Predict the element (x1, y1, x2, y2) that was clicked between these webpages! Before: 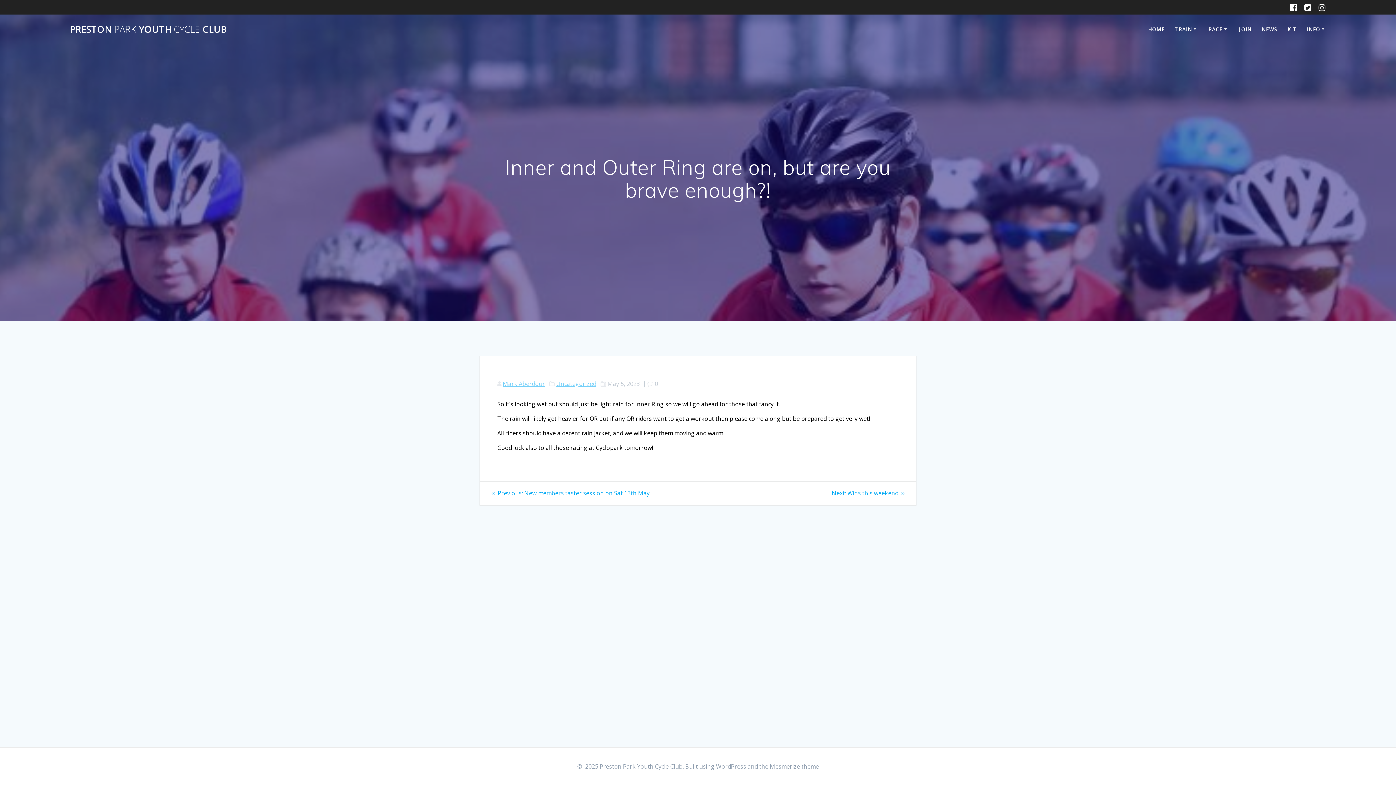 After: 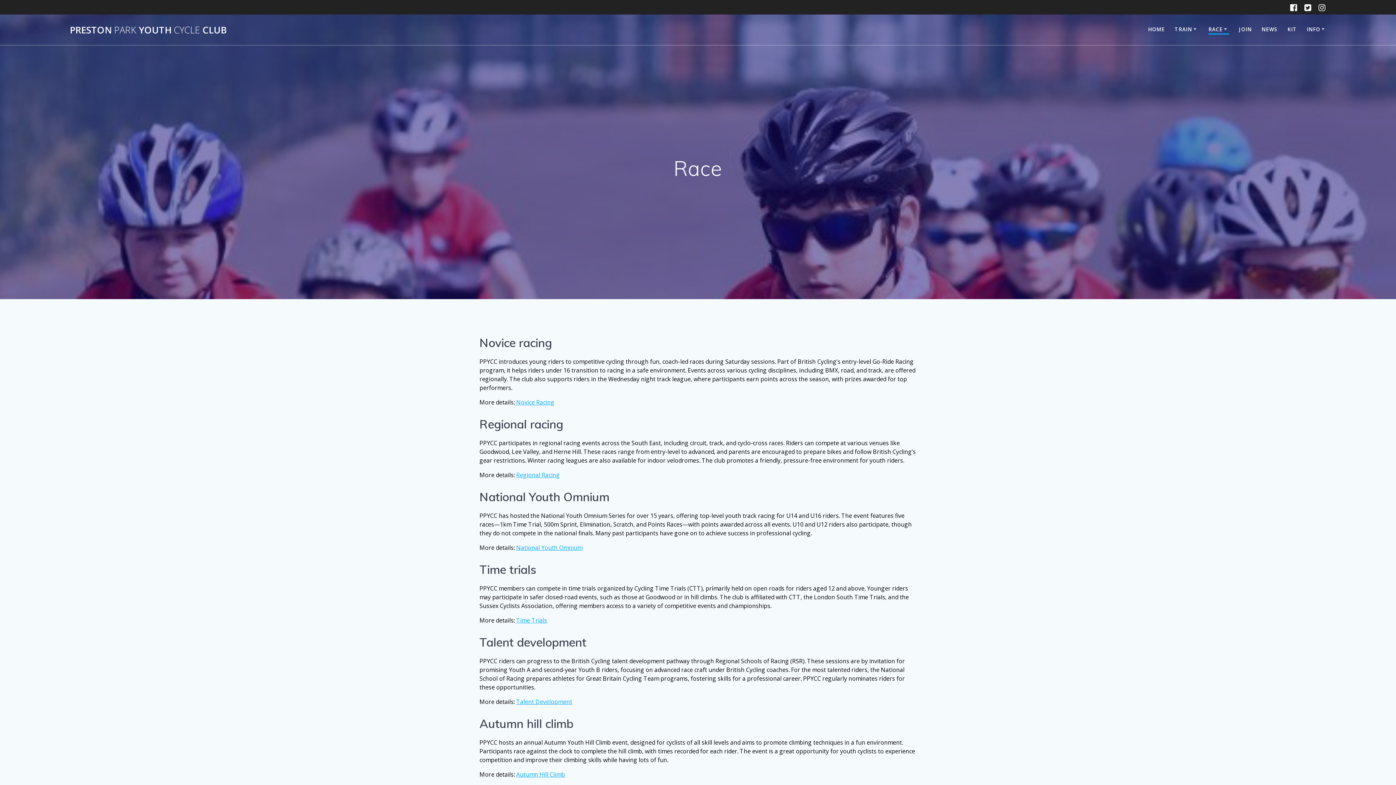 Action: bbox: (1208, 25, 1229, 33) label: RACE